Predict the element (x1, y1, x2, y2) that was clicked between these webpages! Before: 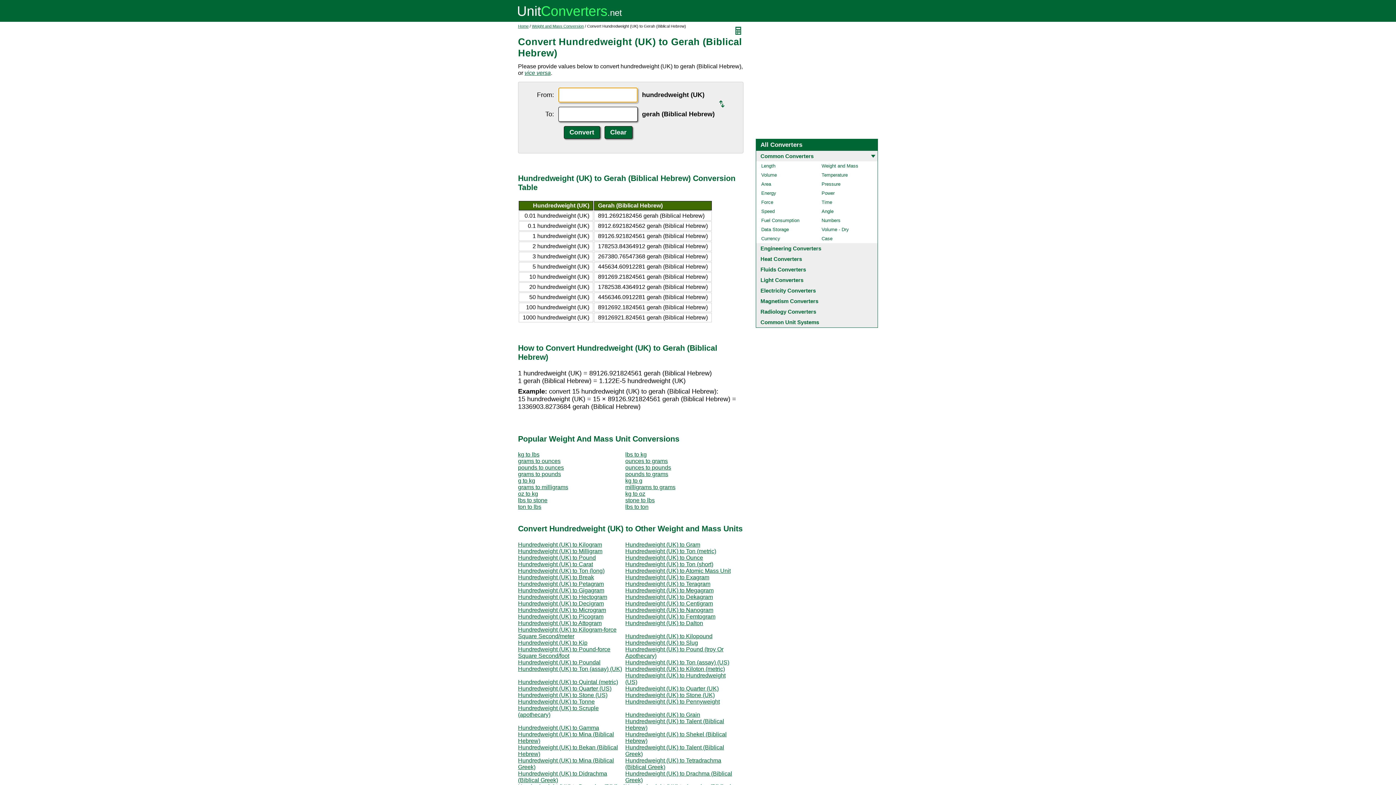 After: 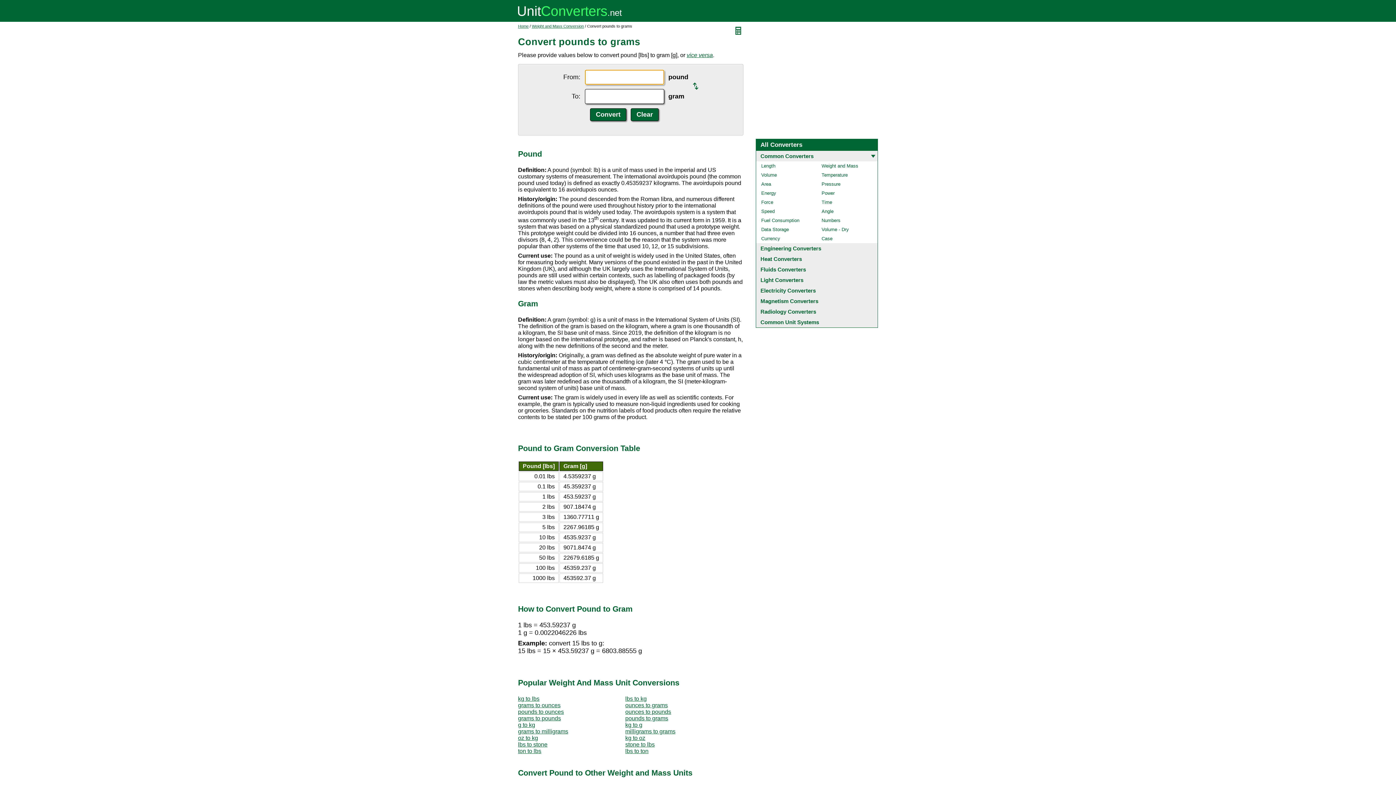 Action: label: pounds to grams bbox: (625, 471, 668, 477)